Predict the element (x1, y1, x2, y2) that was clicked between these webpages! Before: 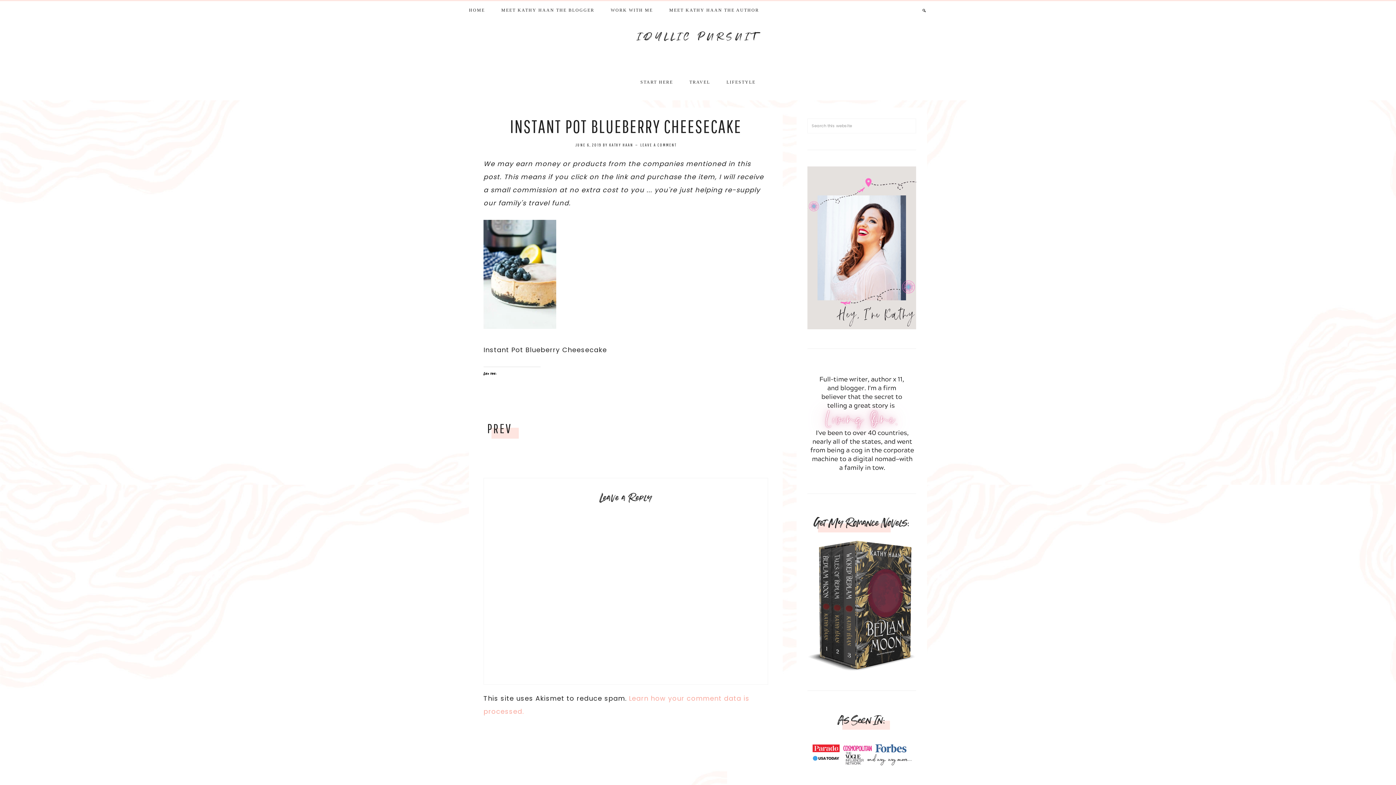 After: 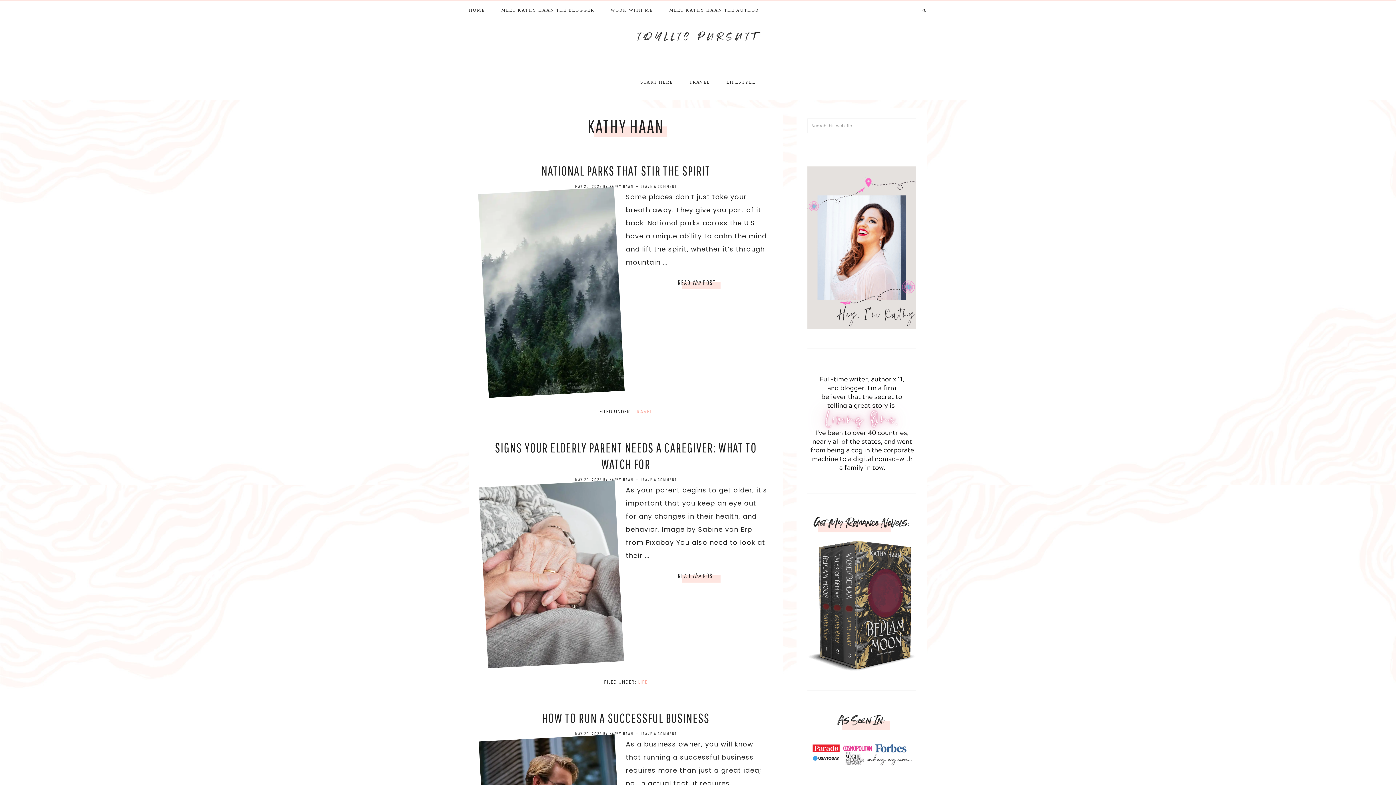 Action: bbox: (609, 142, 633, 147) label: KATHY HAAN